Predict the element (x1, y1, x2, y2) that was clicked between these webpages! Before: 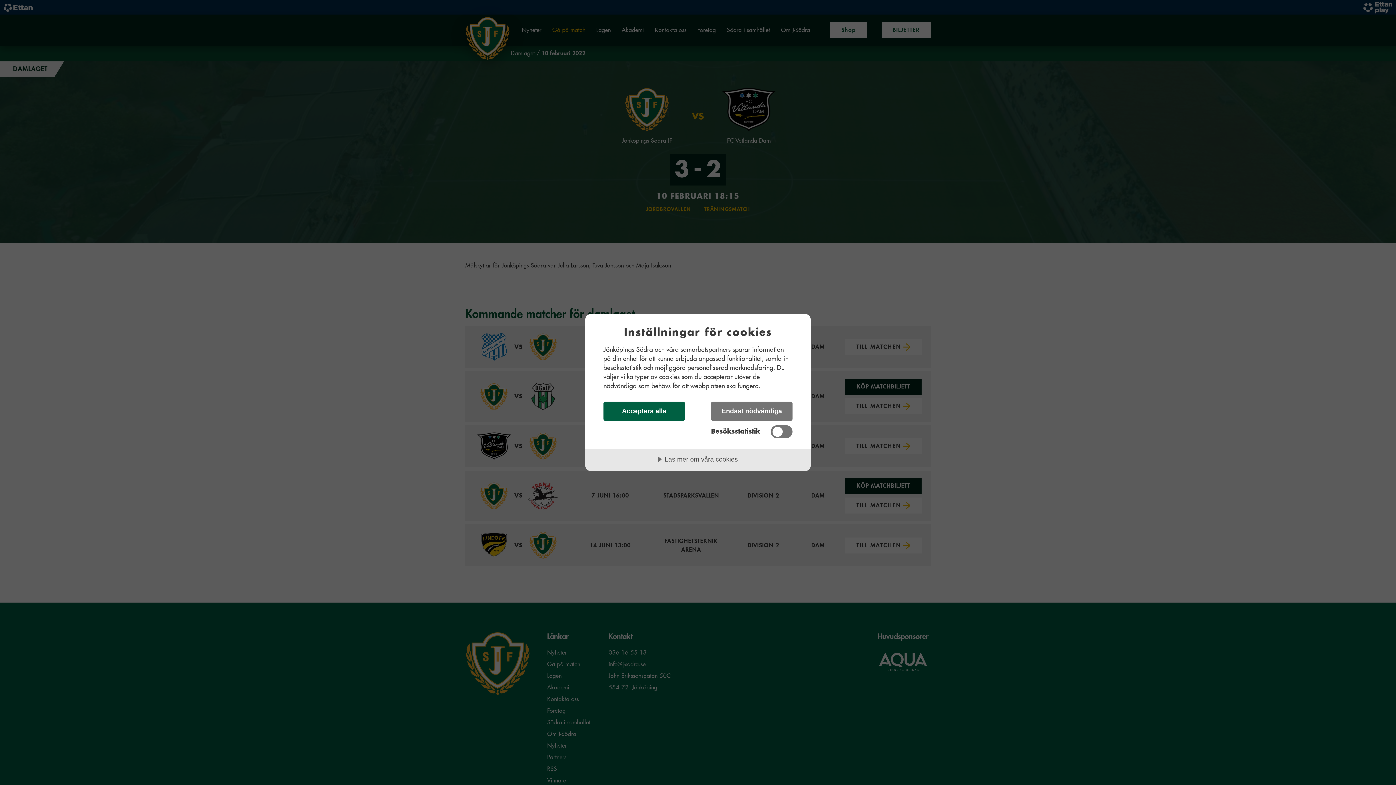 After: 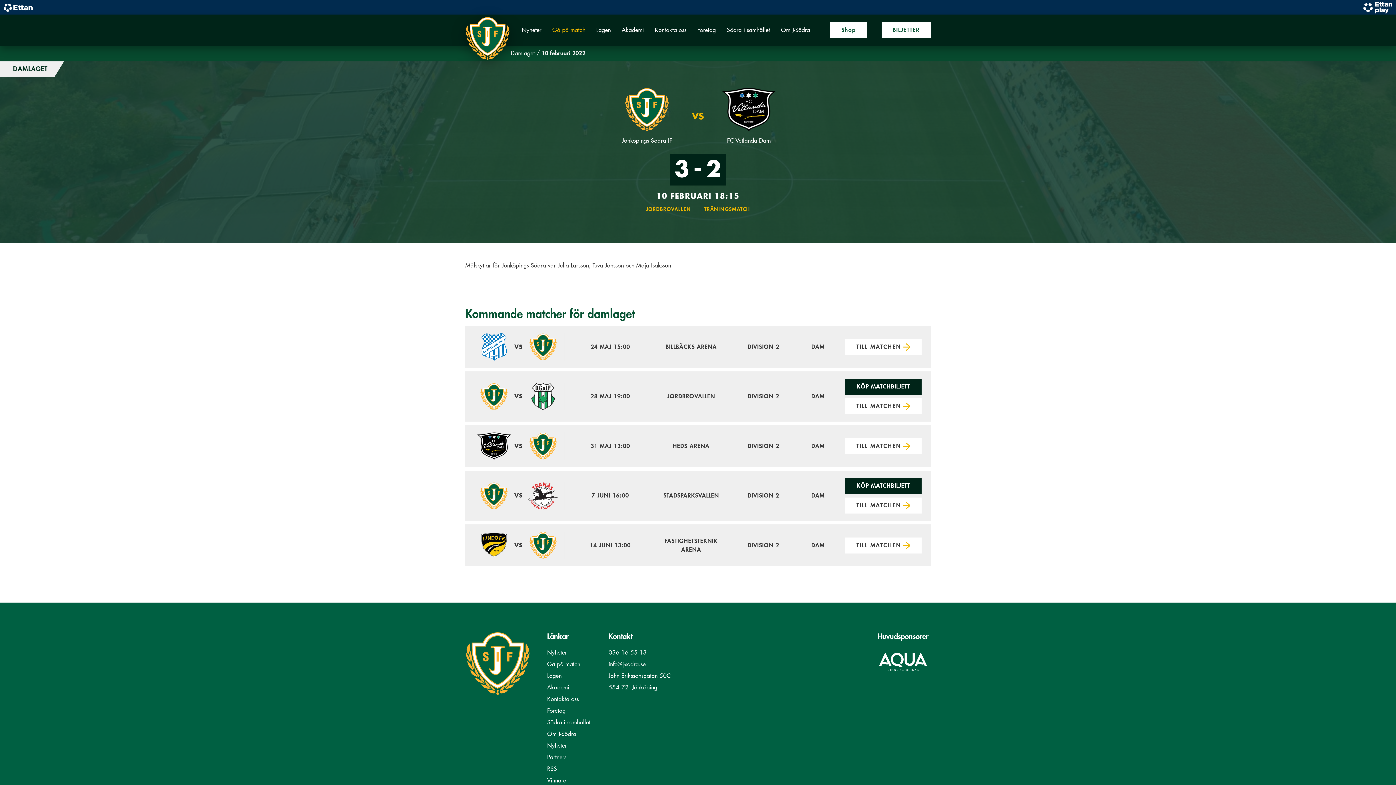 Action: label: Acceptera alla bbox: (603, 401, 685, 421)